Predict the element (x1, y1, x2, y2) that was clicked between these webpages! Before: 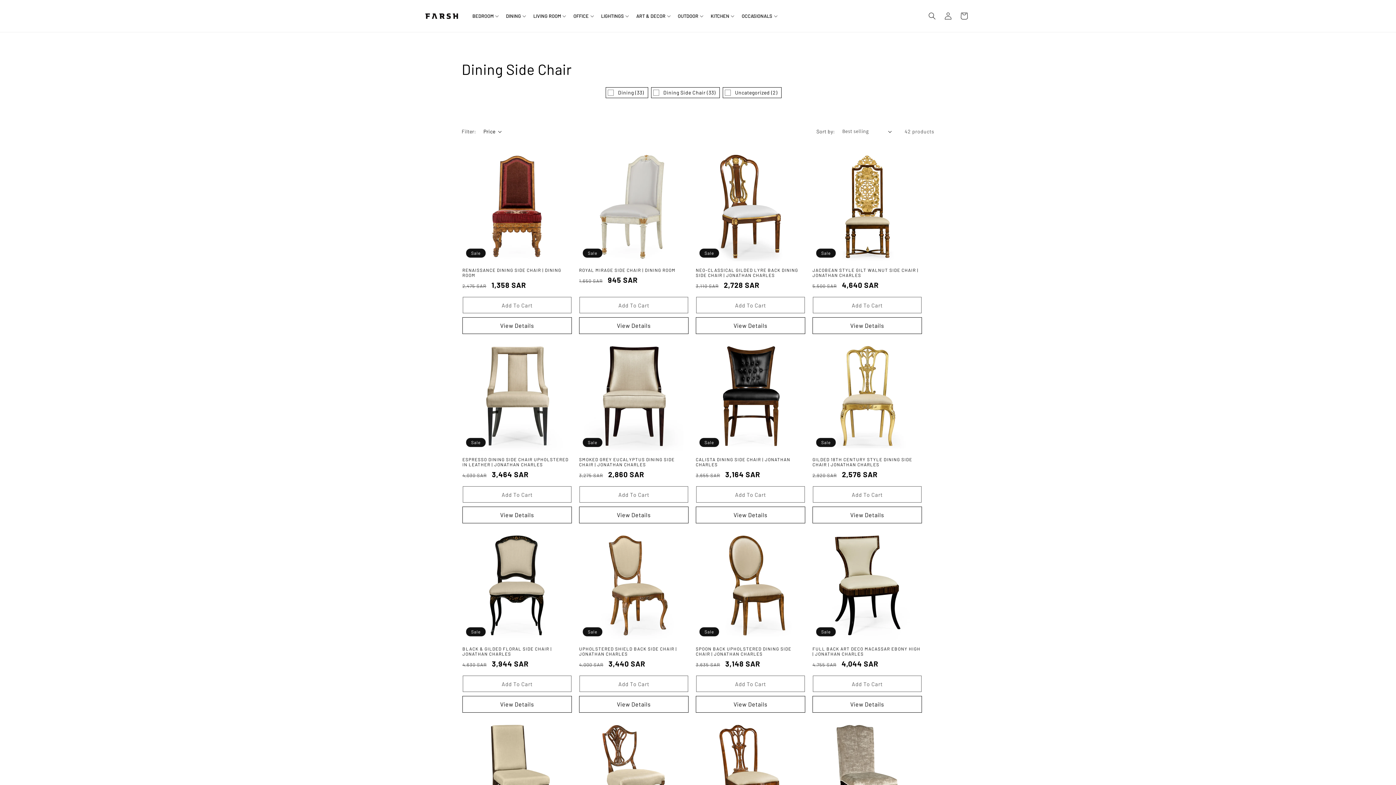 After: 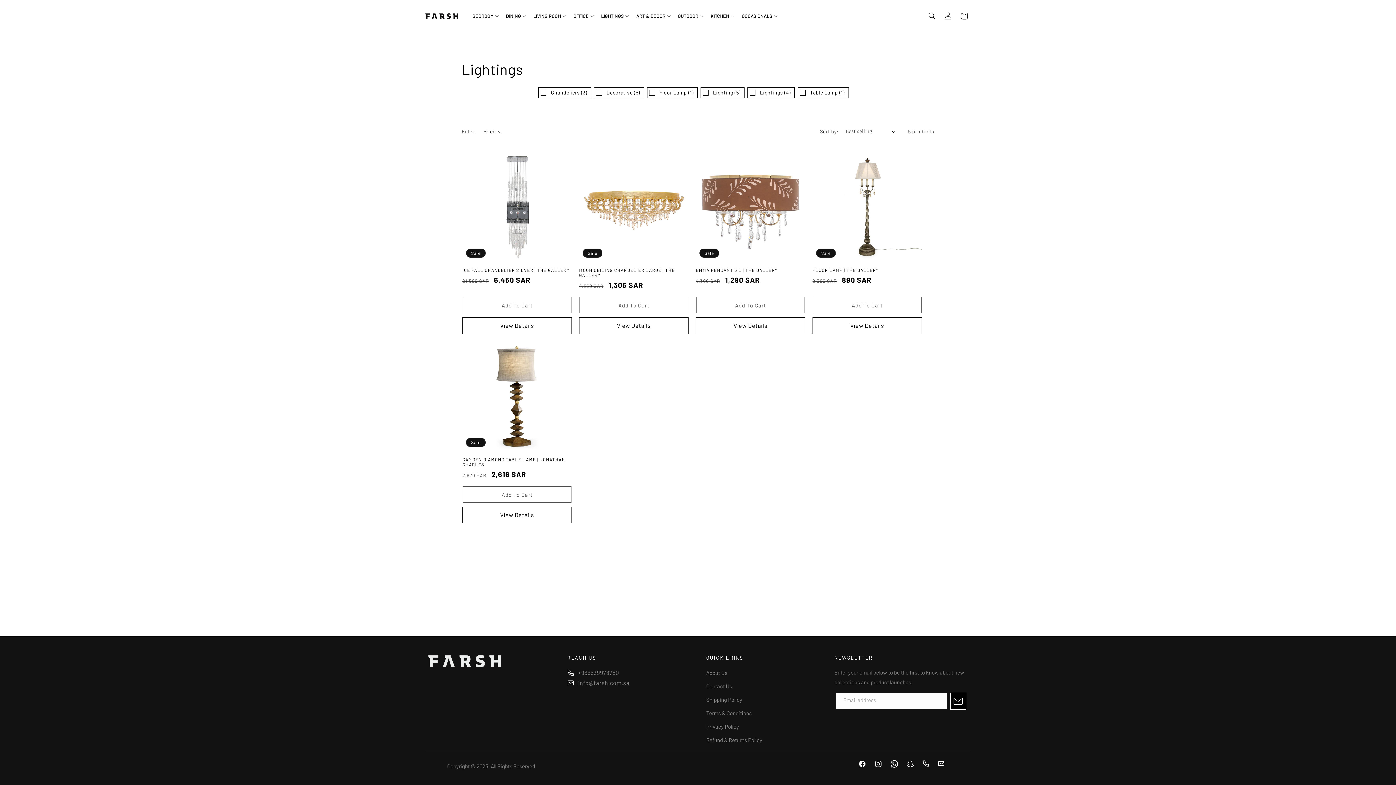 Action: label: LIGHTINGS bbox: (596, 7, 632, 24)